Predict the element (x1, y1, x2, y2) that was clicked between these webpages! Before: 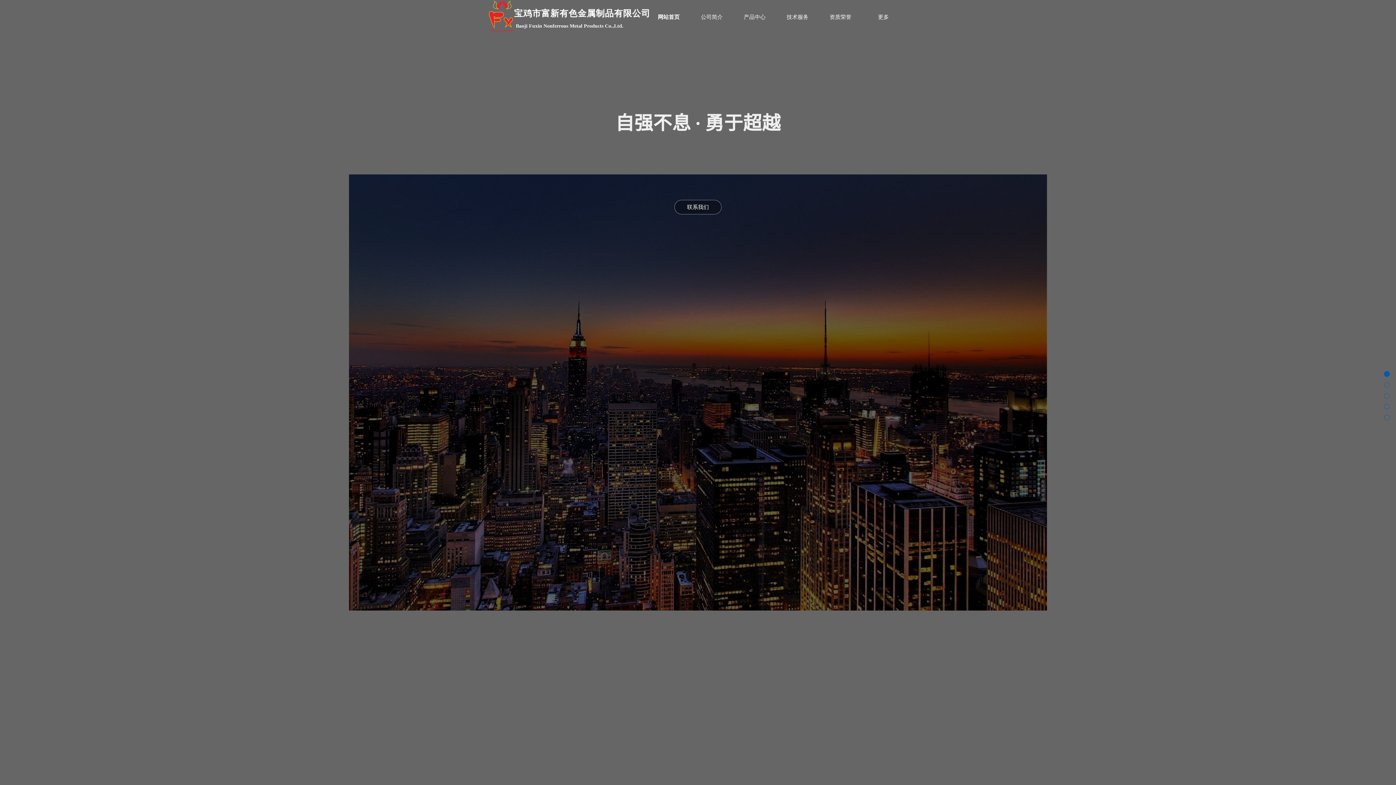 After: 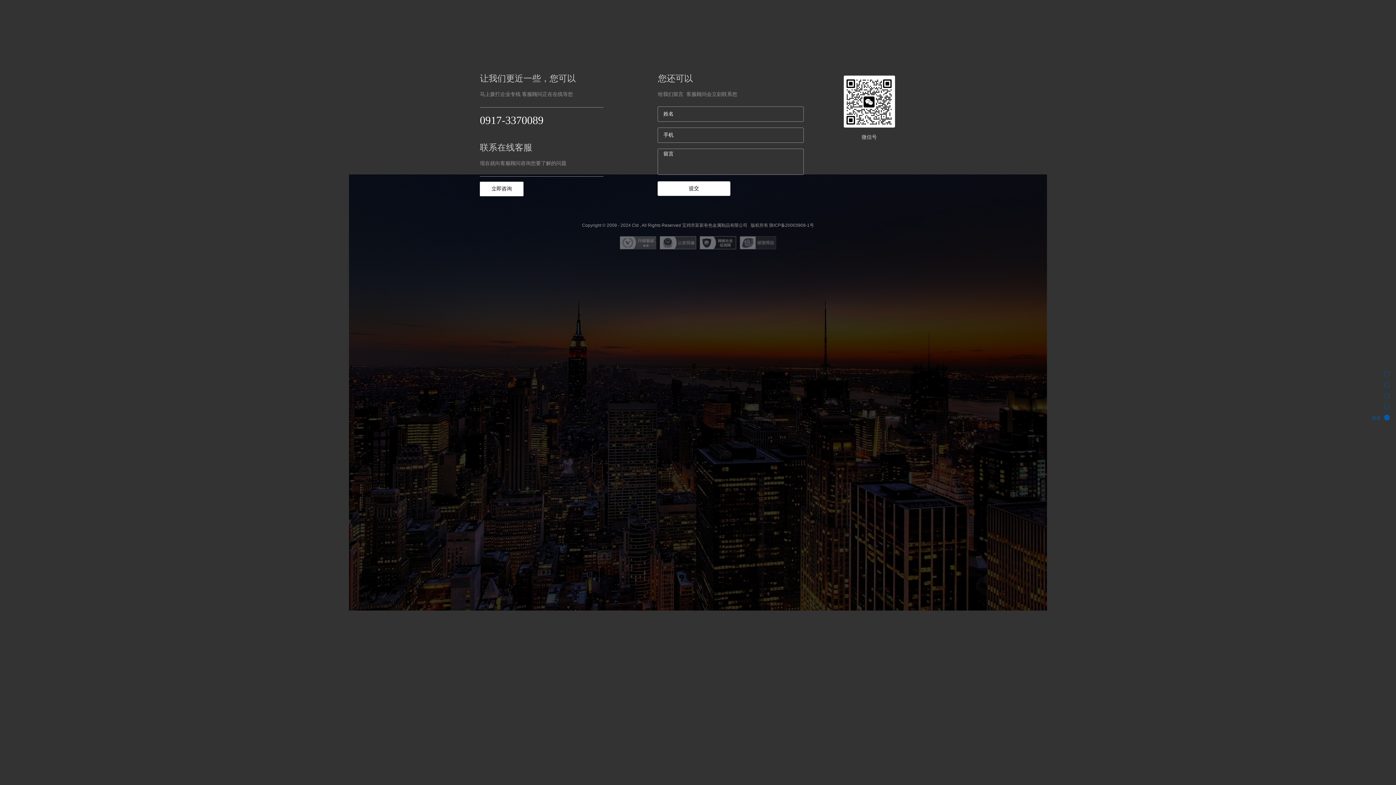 Action: bbox: (1384, 414, 1390, 420)